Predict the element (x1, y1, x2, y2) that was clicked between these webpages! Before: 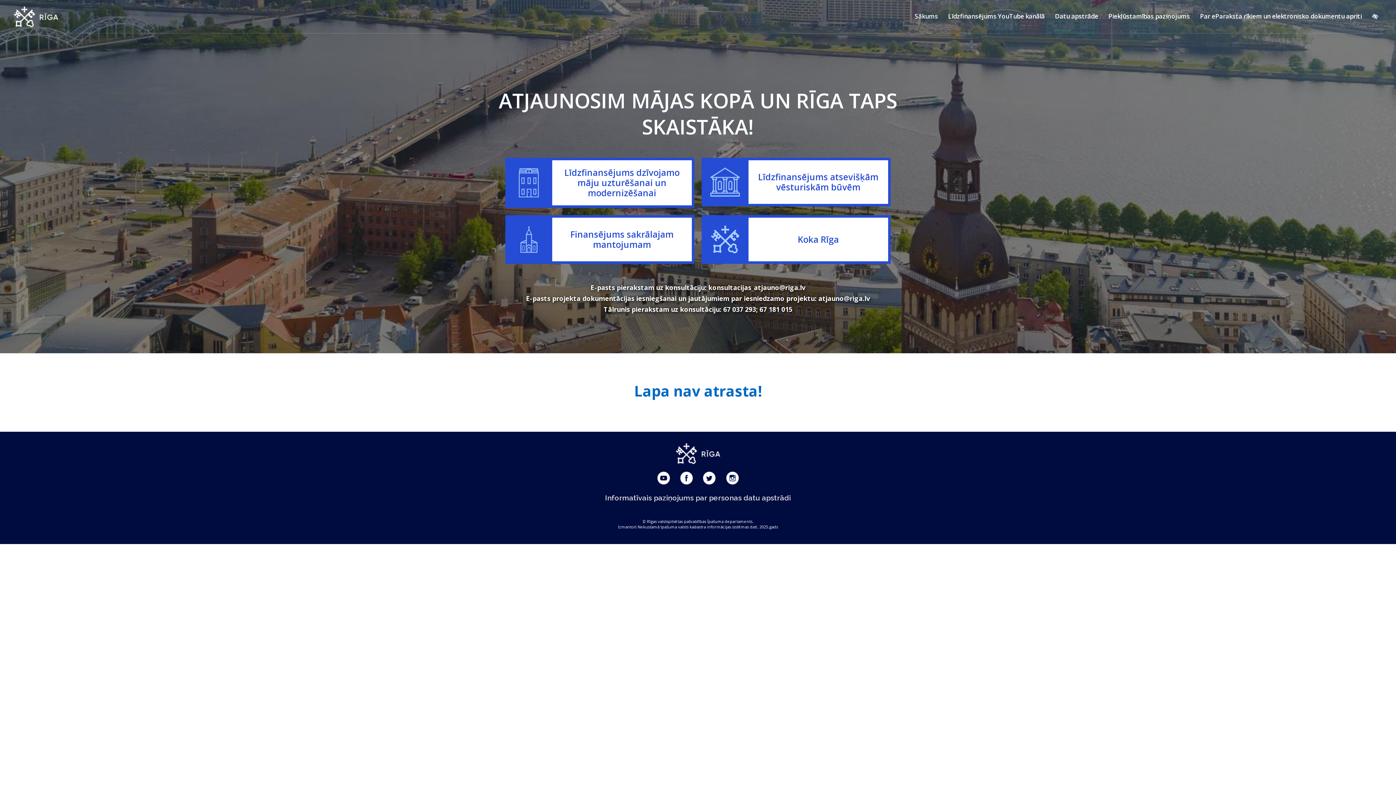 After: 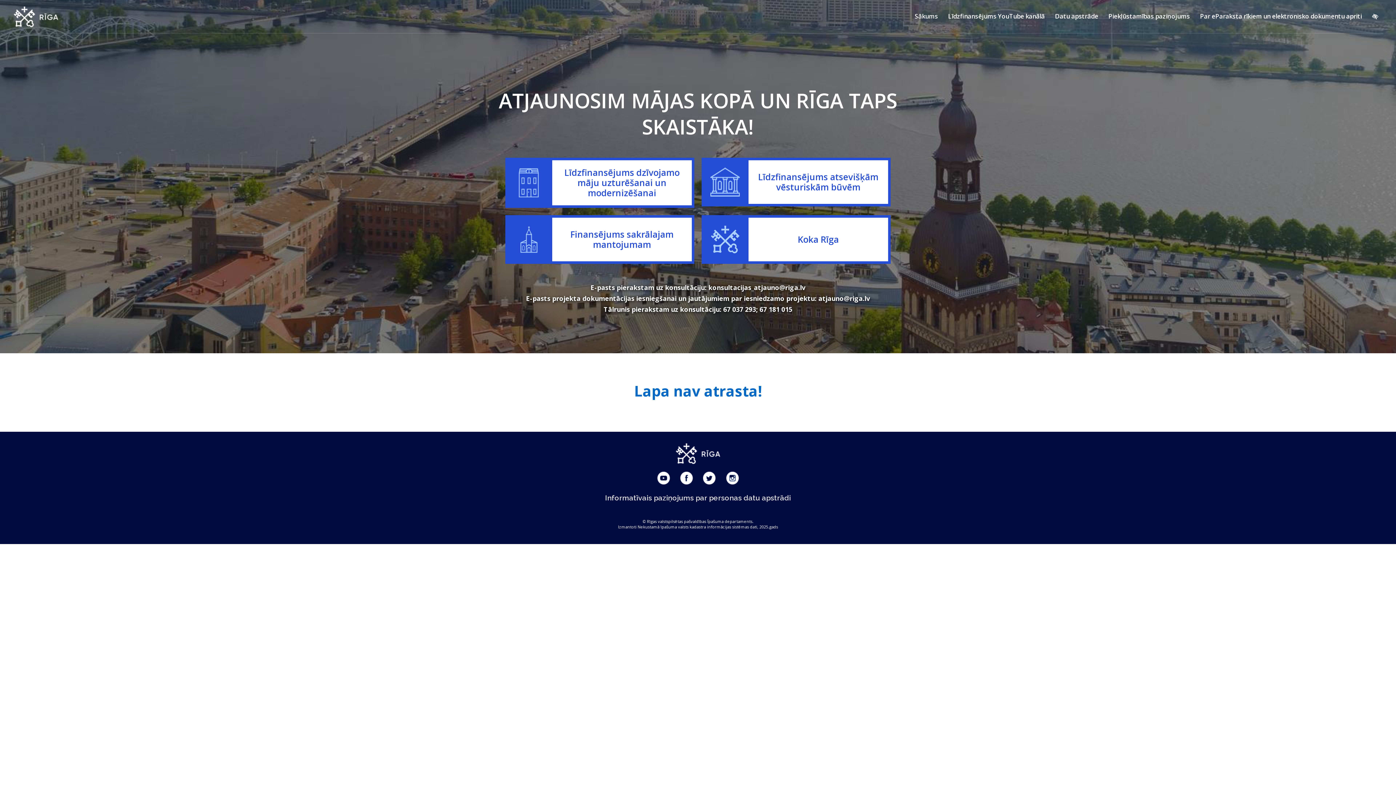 Action: bbox: (653, 472, 674, 484)